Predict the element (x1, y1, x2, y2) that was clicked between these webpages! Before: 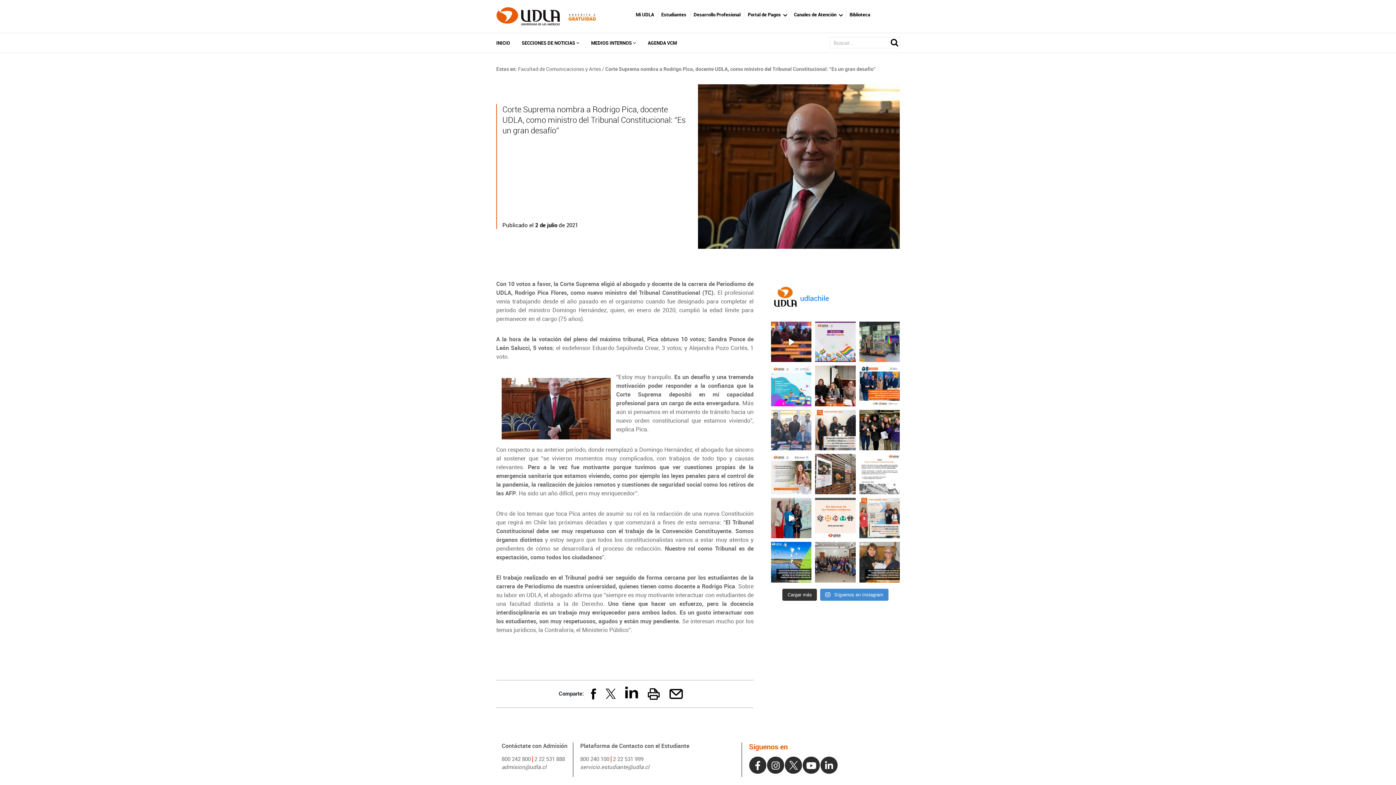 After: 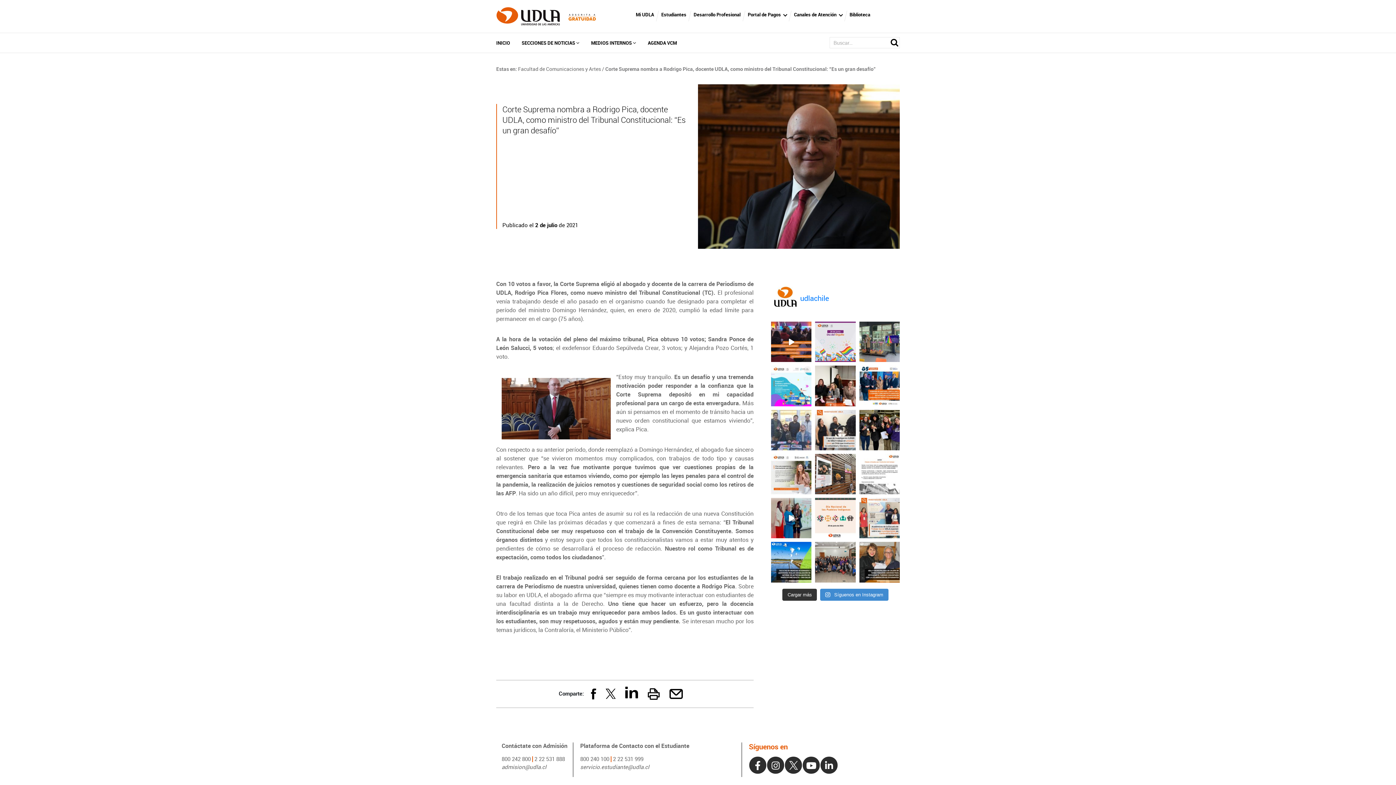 Action: label: Sede Santiago de UDLA realizó jornada de retroali bbox: (815, 542, 855, 582)